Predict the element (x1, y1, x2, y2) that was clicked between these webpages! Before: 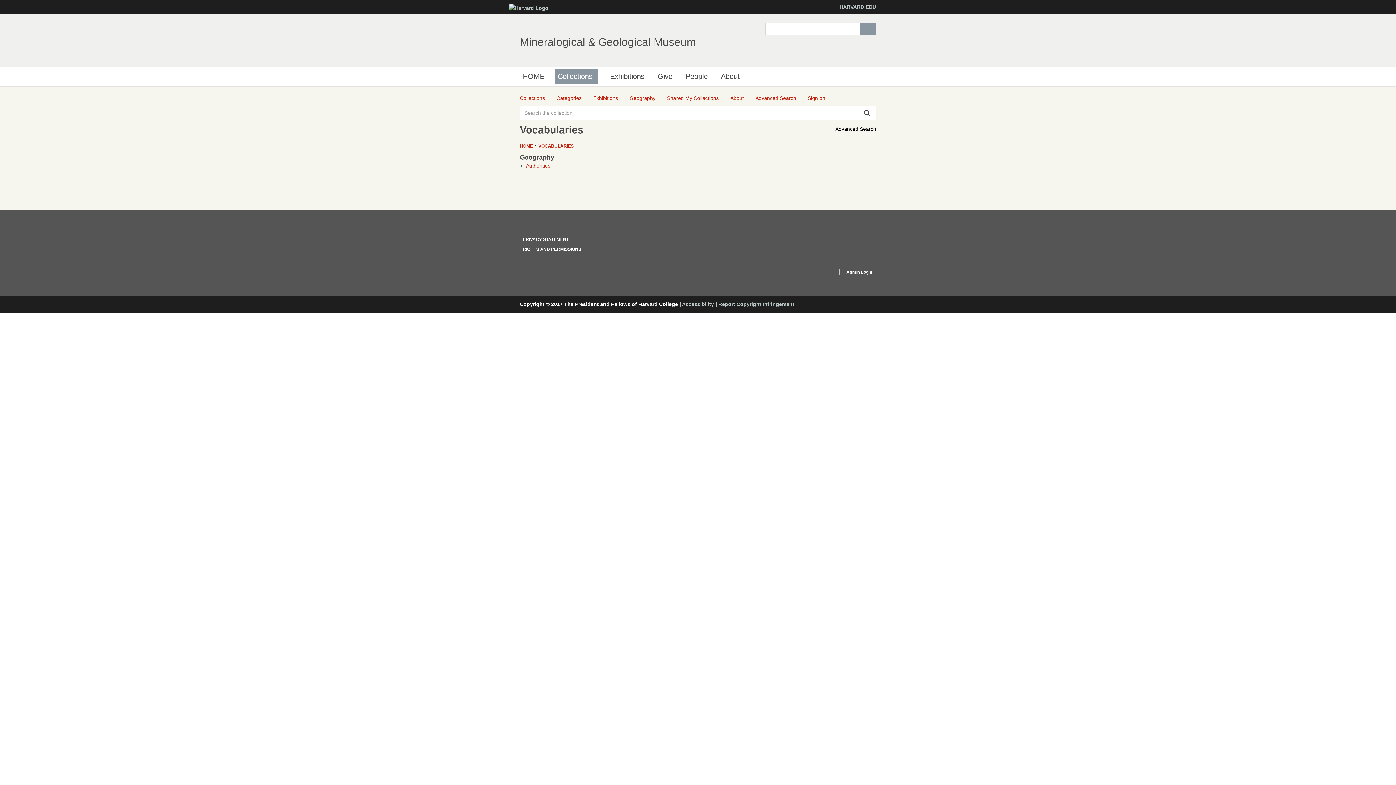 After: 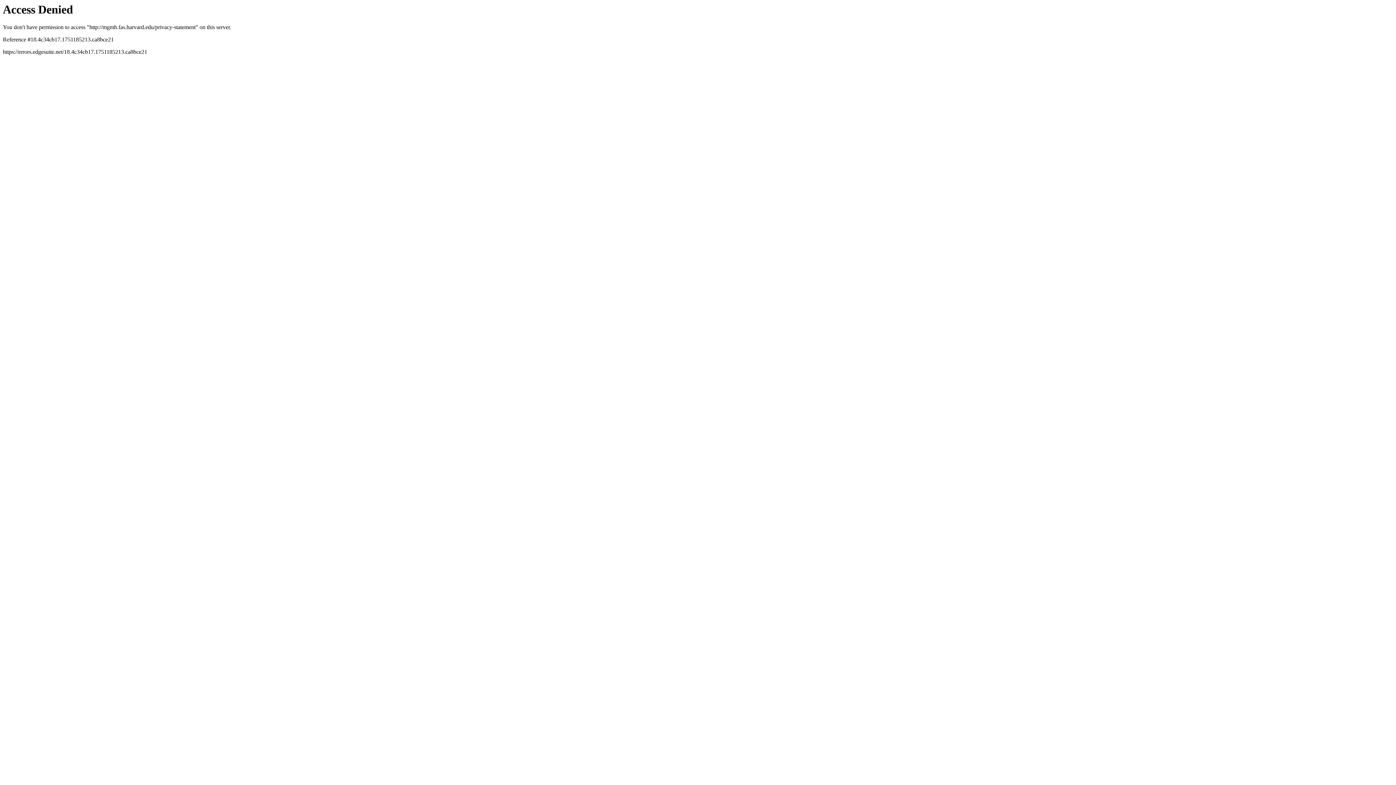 Action: bbox: (522, 237, 569, 242) label: PRIVACY STATEMENT